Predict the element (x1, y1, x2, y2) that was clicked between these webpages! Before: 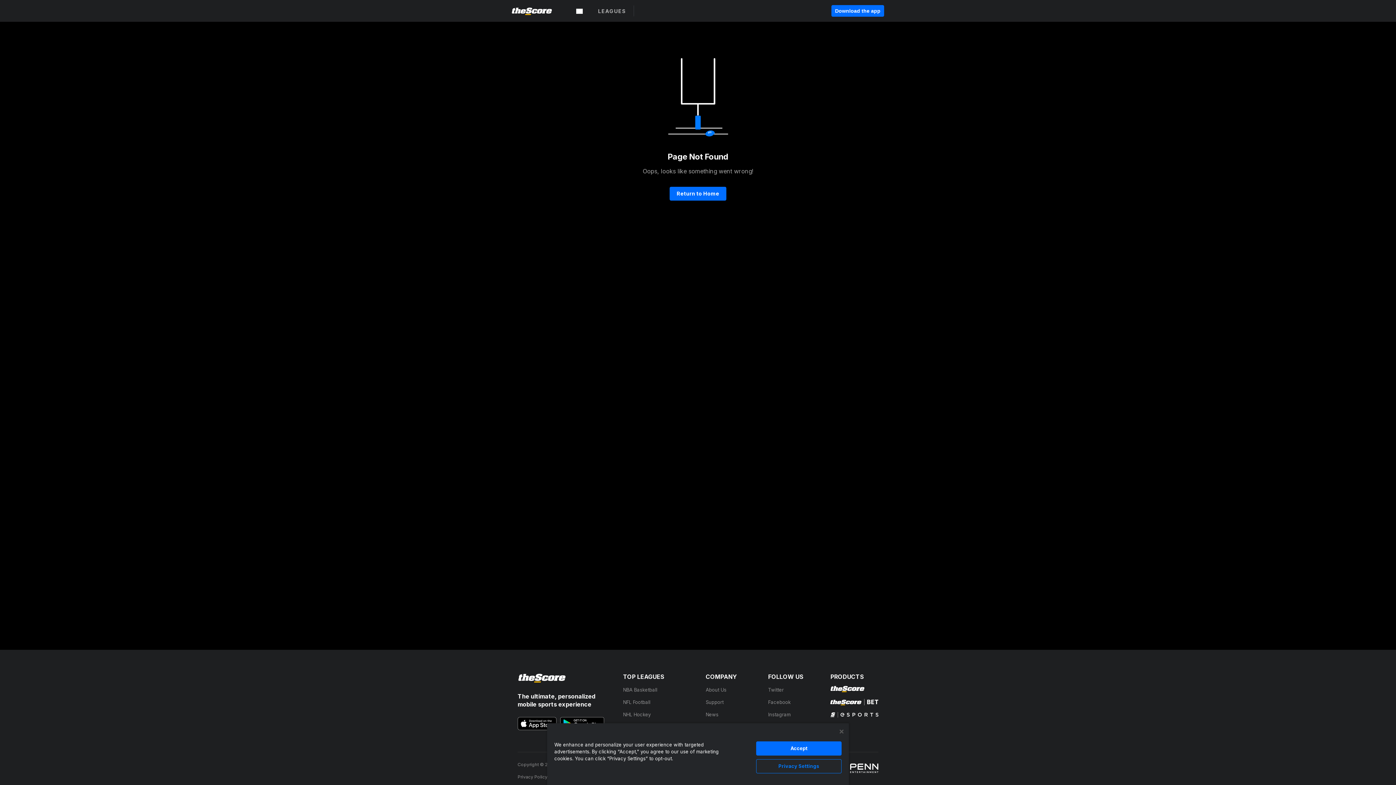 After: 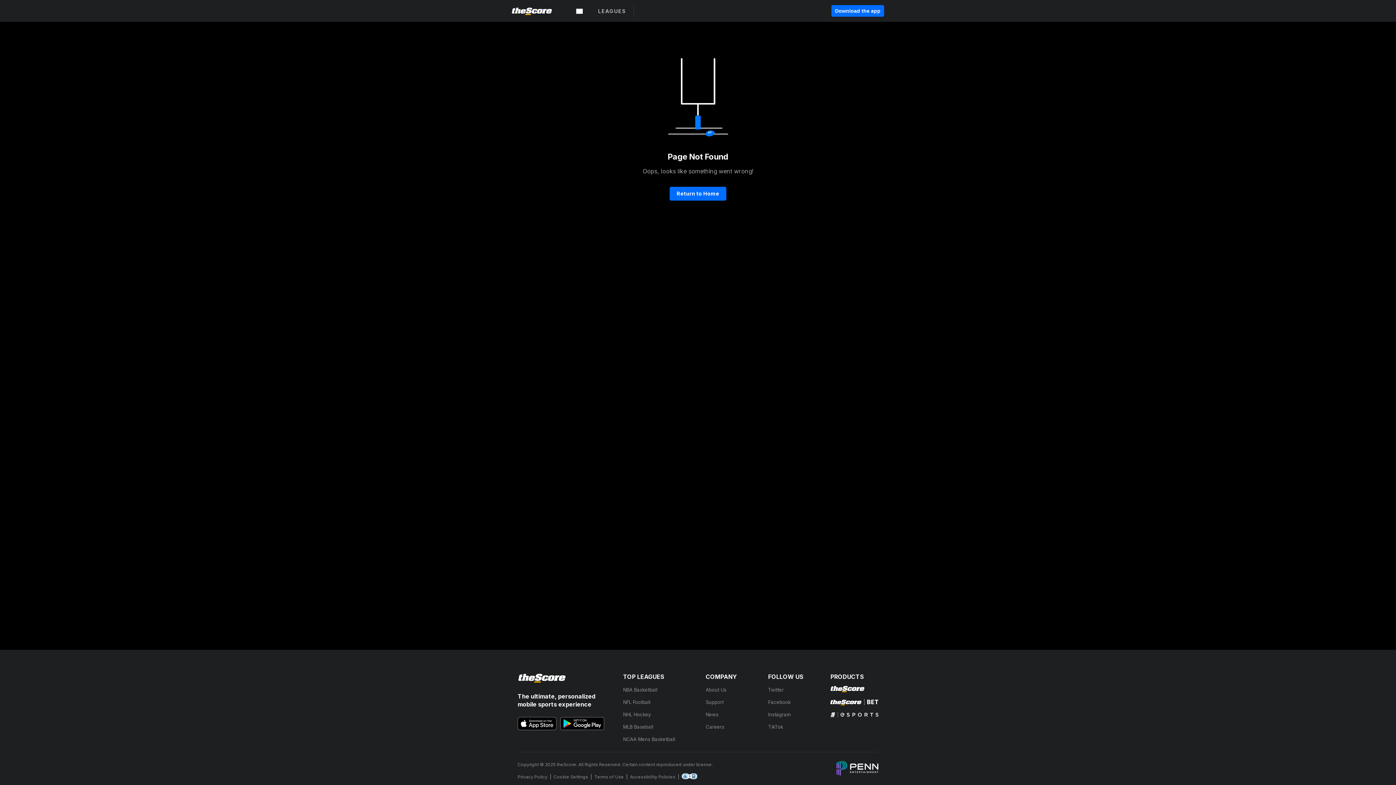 Action: bbox: (756, 741, 841, 756) label: Accept